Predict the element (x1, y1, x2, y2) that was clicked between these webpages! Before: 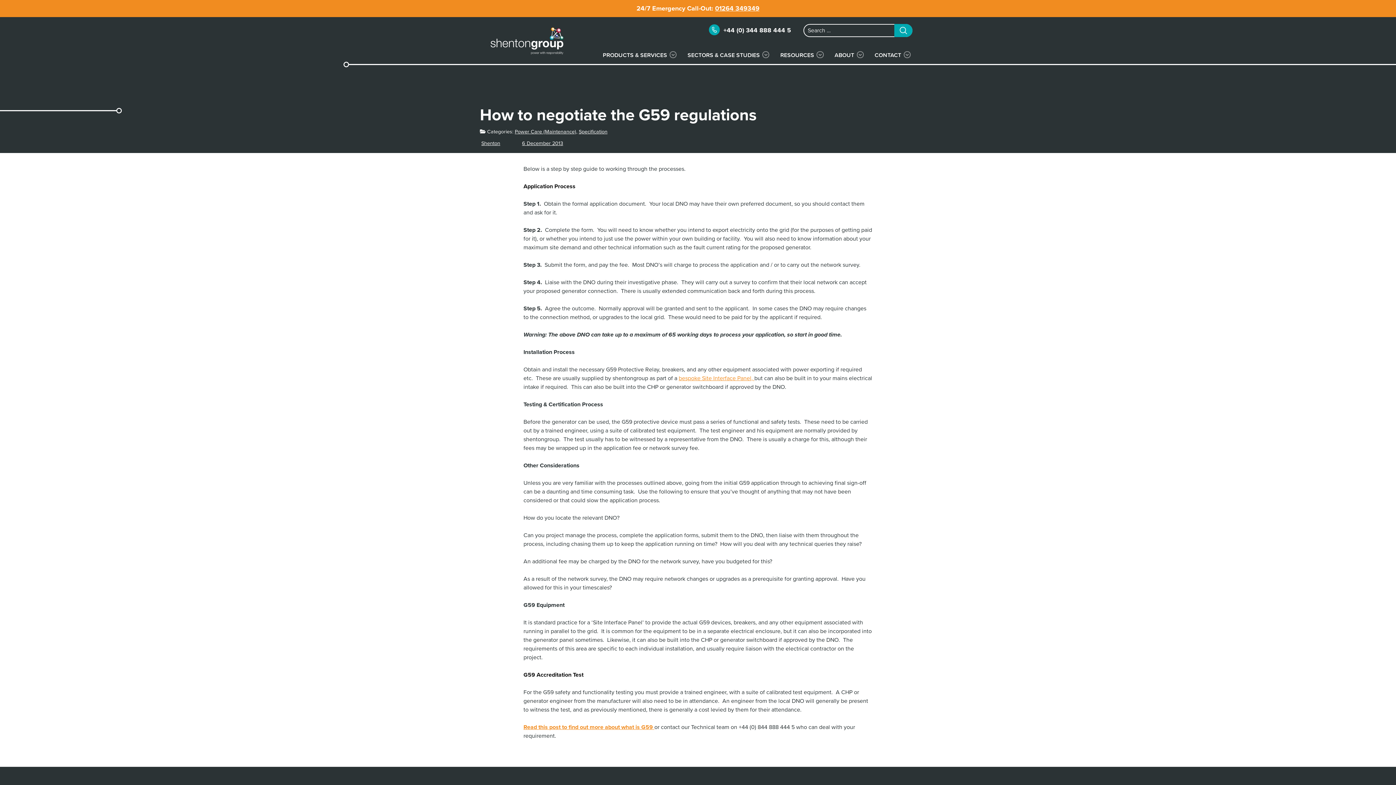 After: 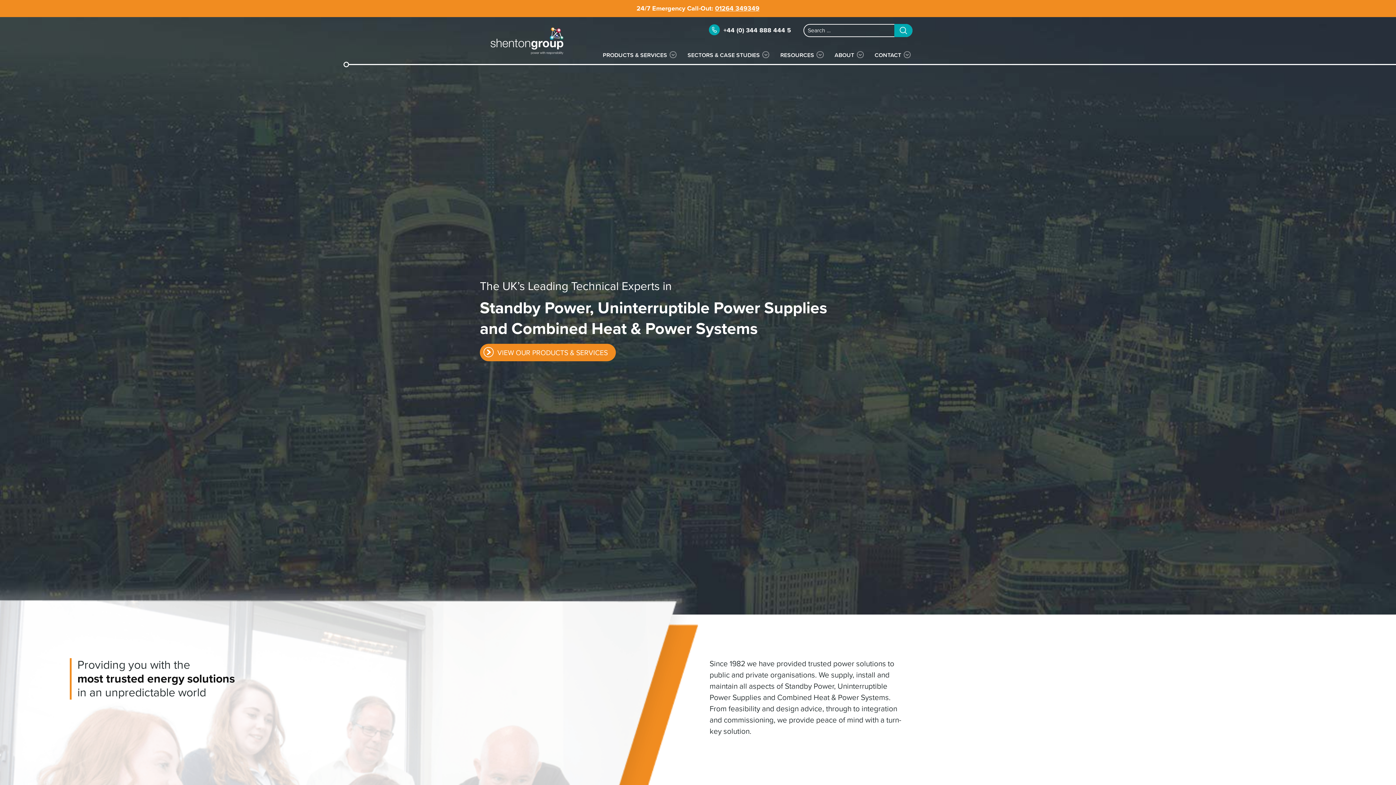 Action: bbox: (489, 26, 580, 55) label: Shenton Group